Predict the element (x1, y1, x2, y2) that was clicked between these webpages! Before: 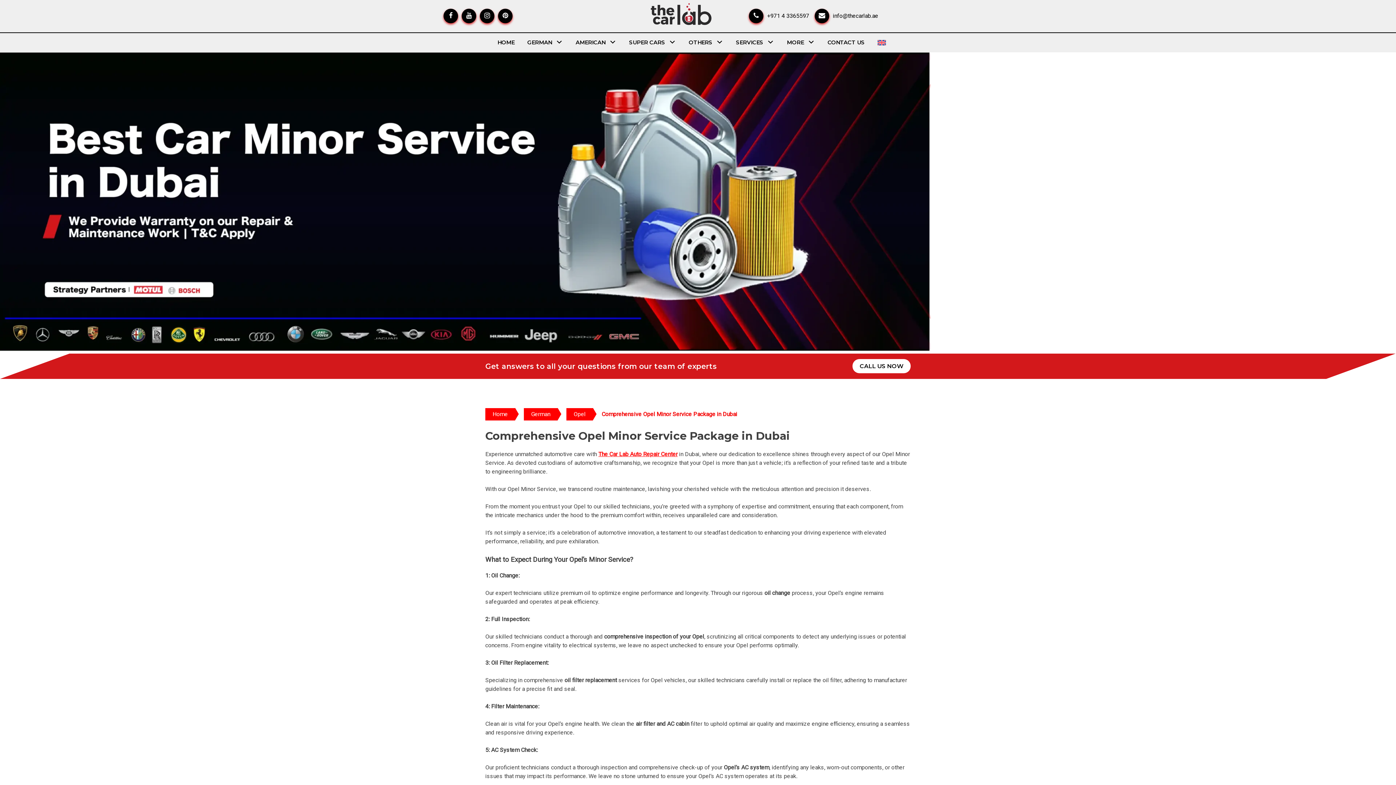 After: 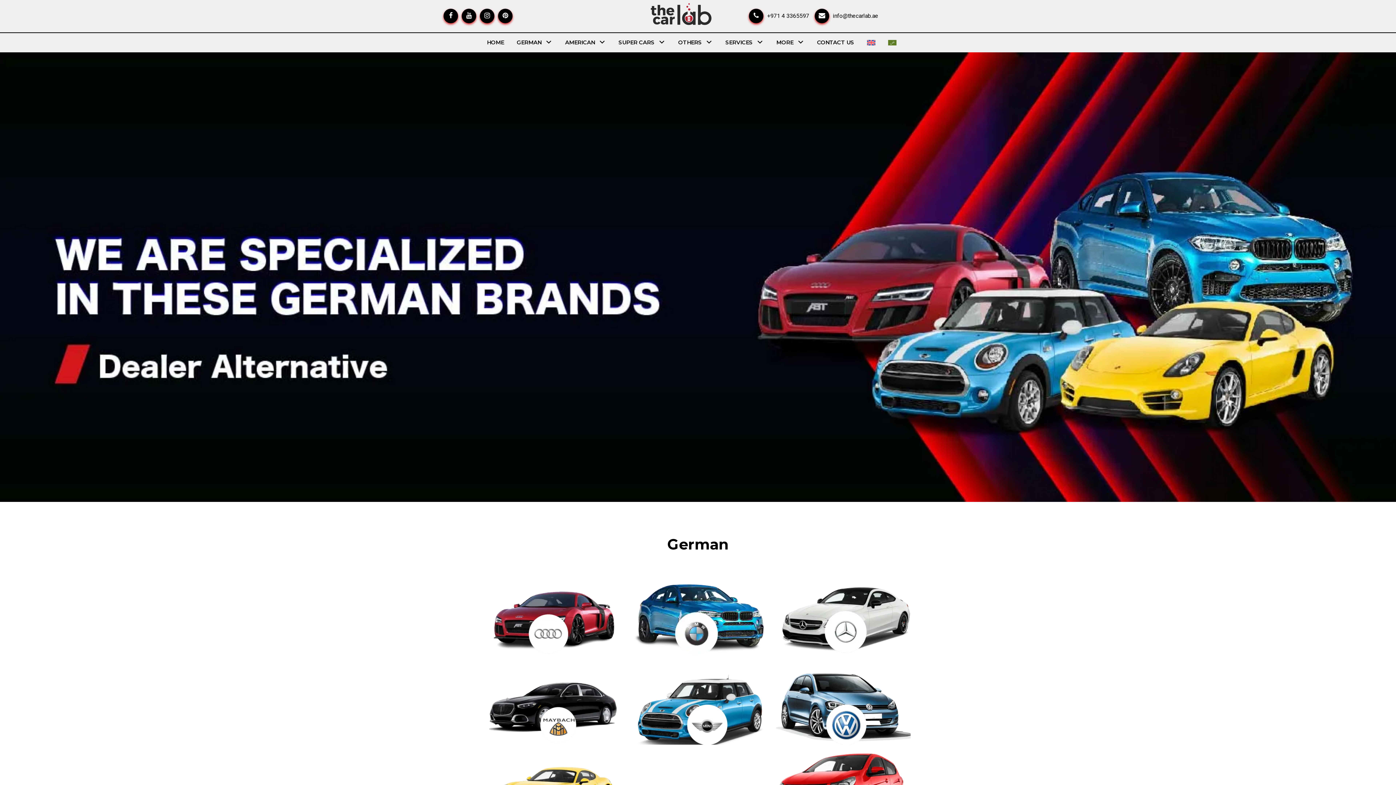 Action: label: GERMAN bbox: (527, 38, 563, 46)